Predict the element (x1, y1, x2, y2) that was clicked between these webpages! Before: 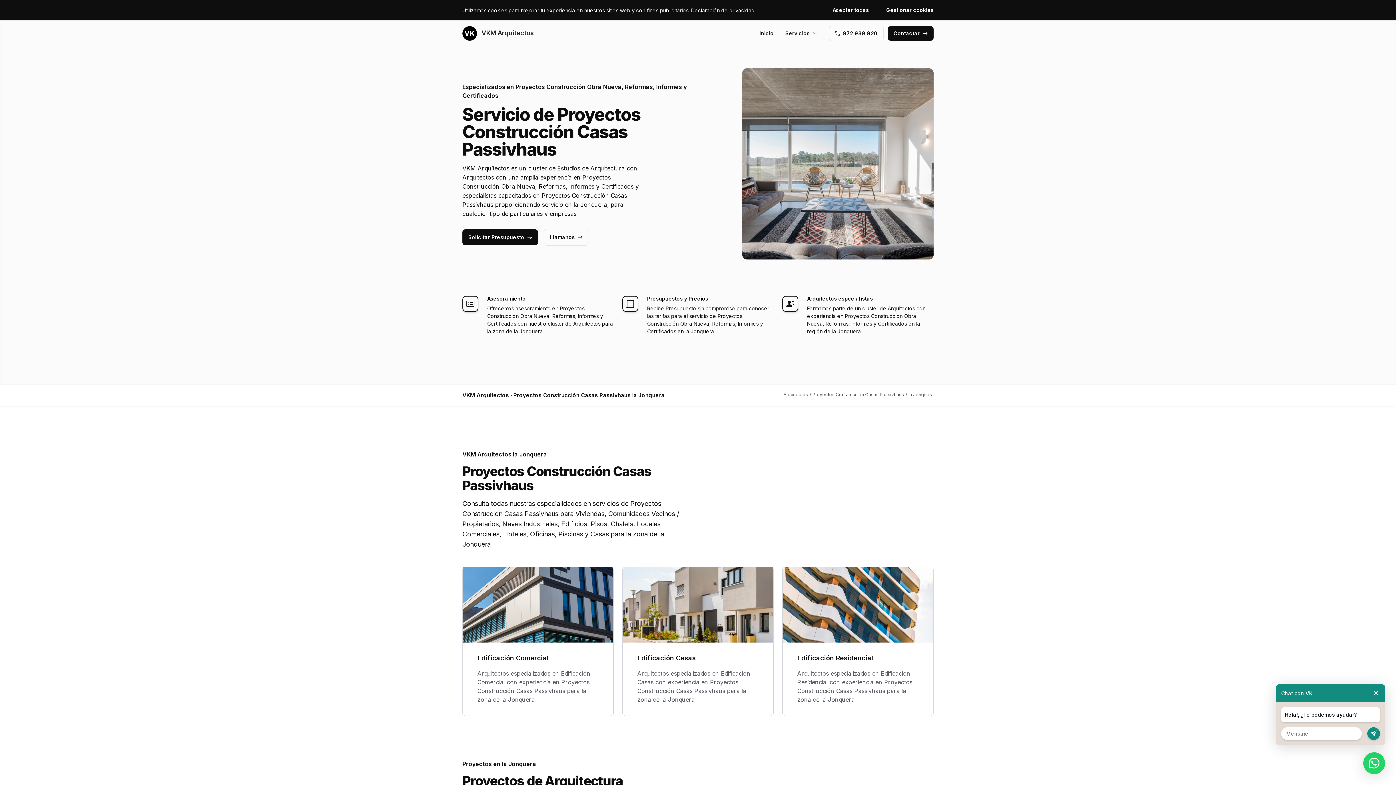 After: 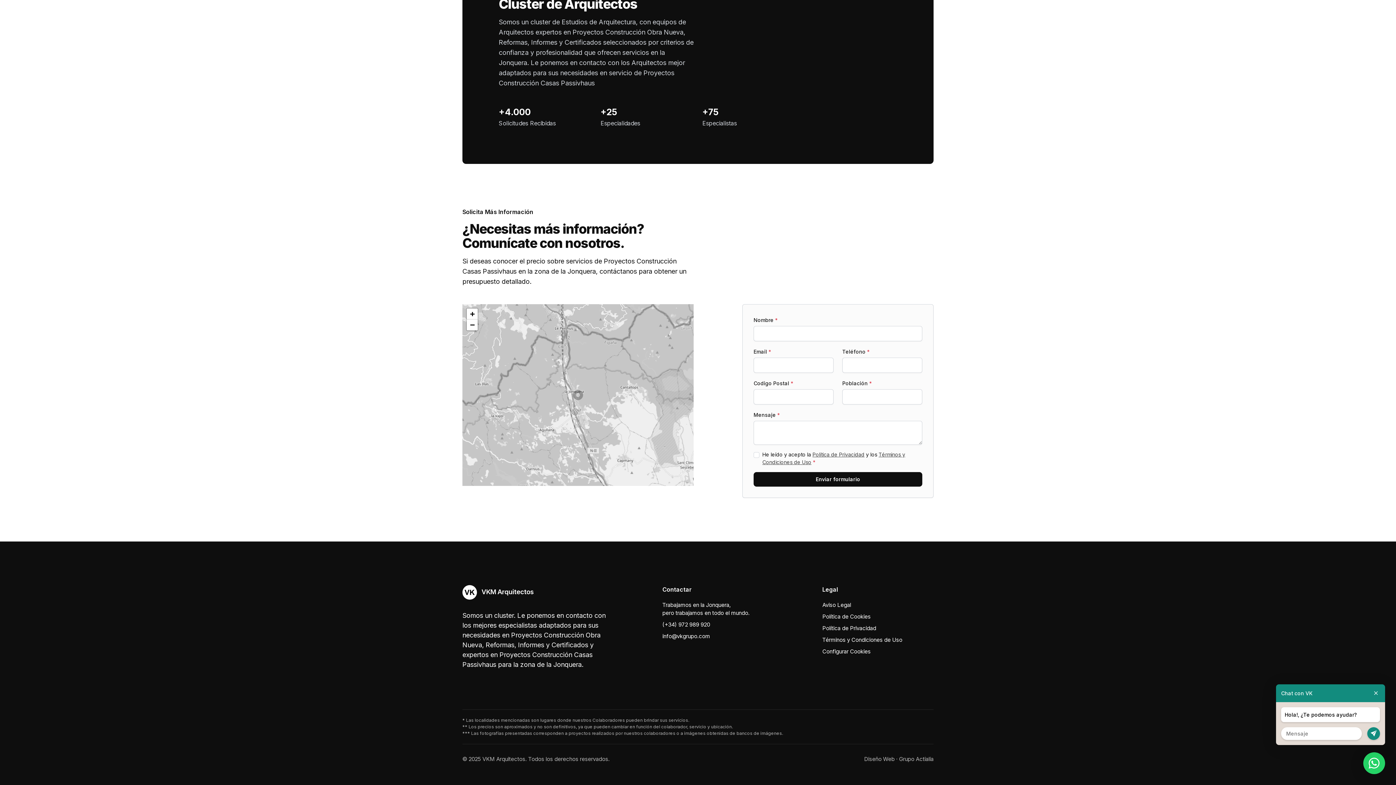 Action: bbox: (888, 26, 933, 40) label: Contactar